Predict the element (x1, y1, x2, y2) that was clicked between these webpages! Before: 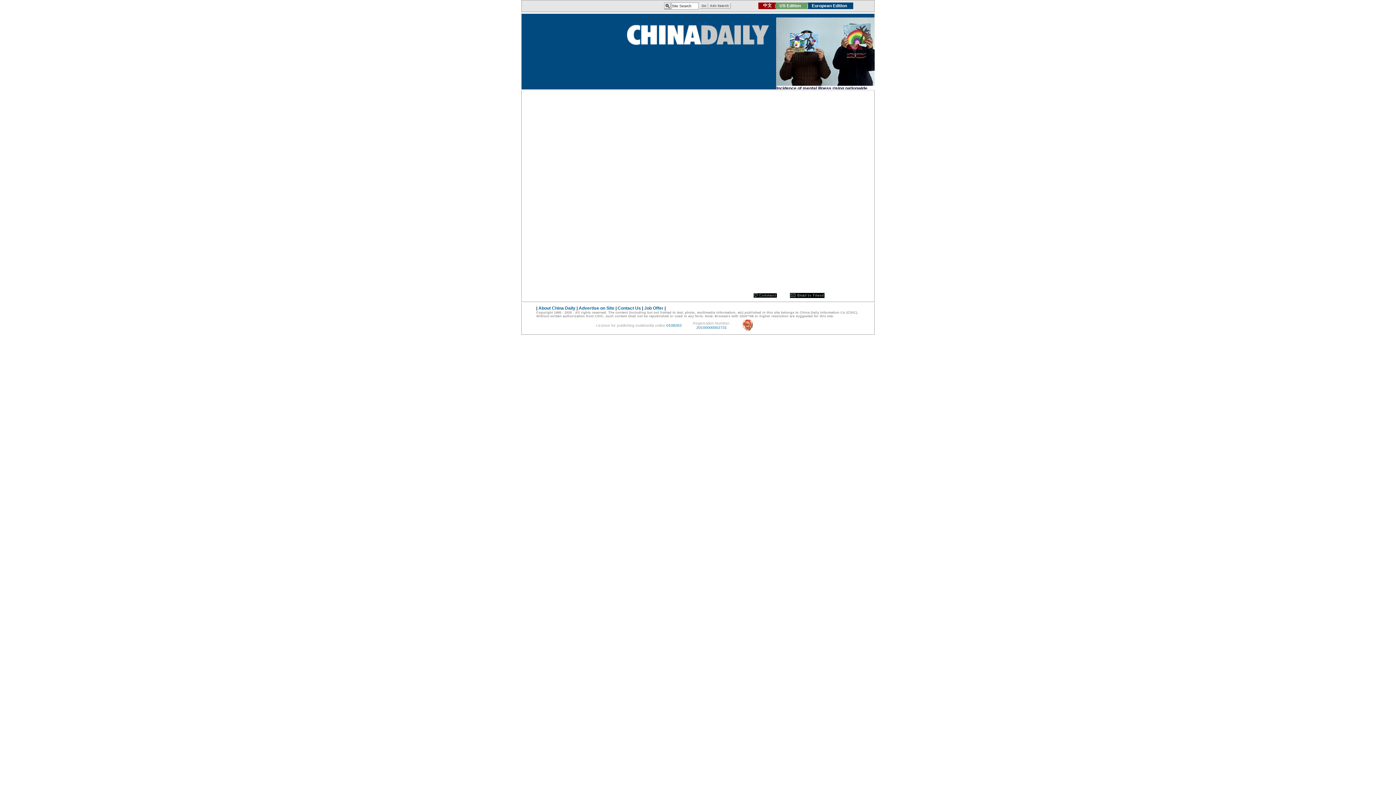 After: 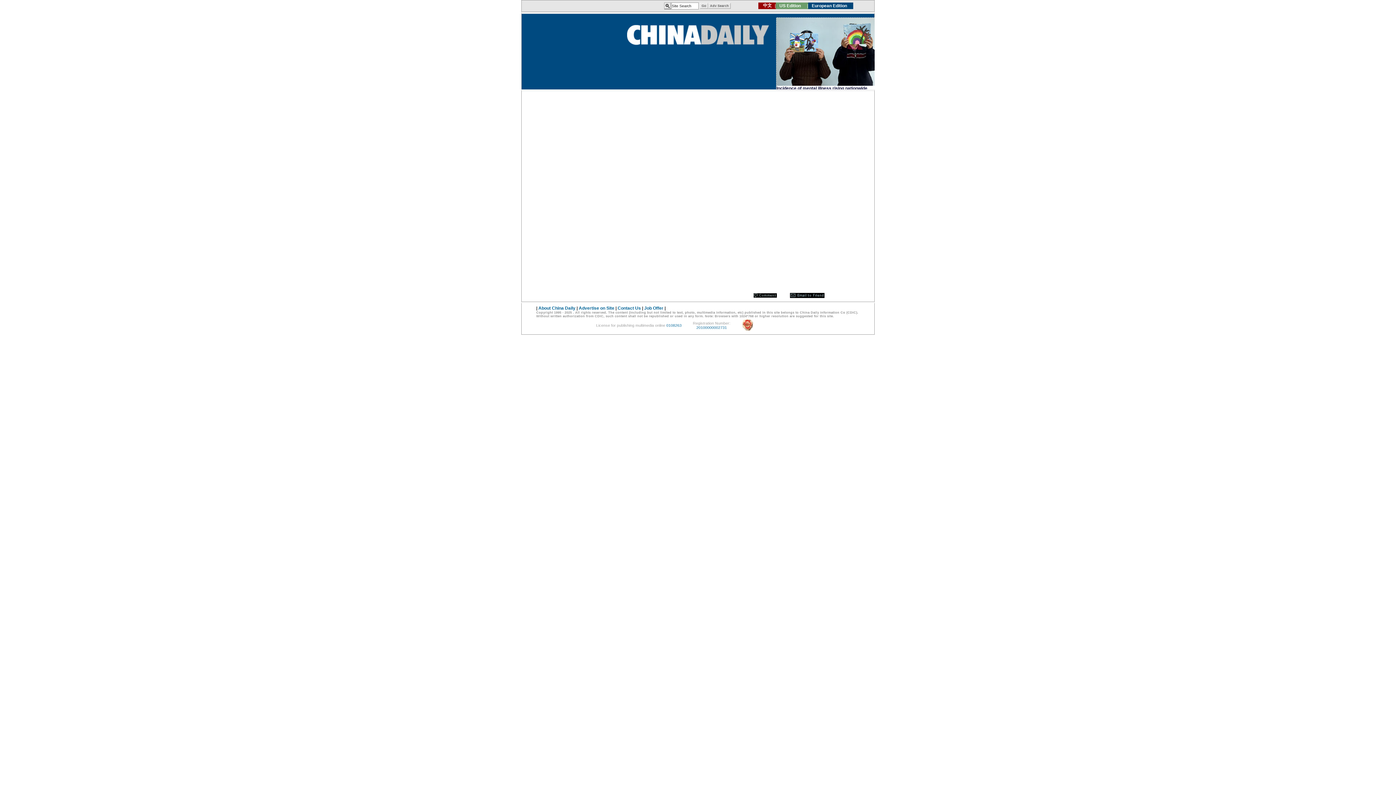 Action: bbox: (753, 293, 776, 298)